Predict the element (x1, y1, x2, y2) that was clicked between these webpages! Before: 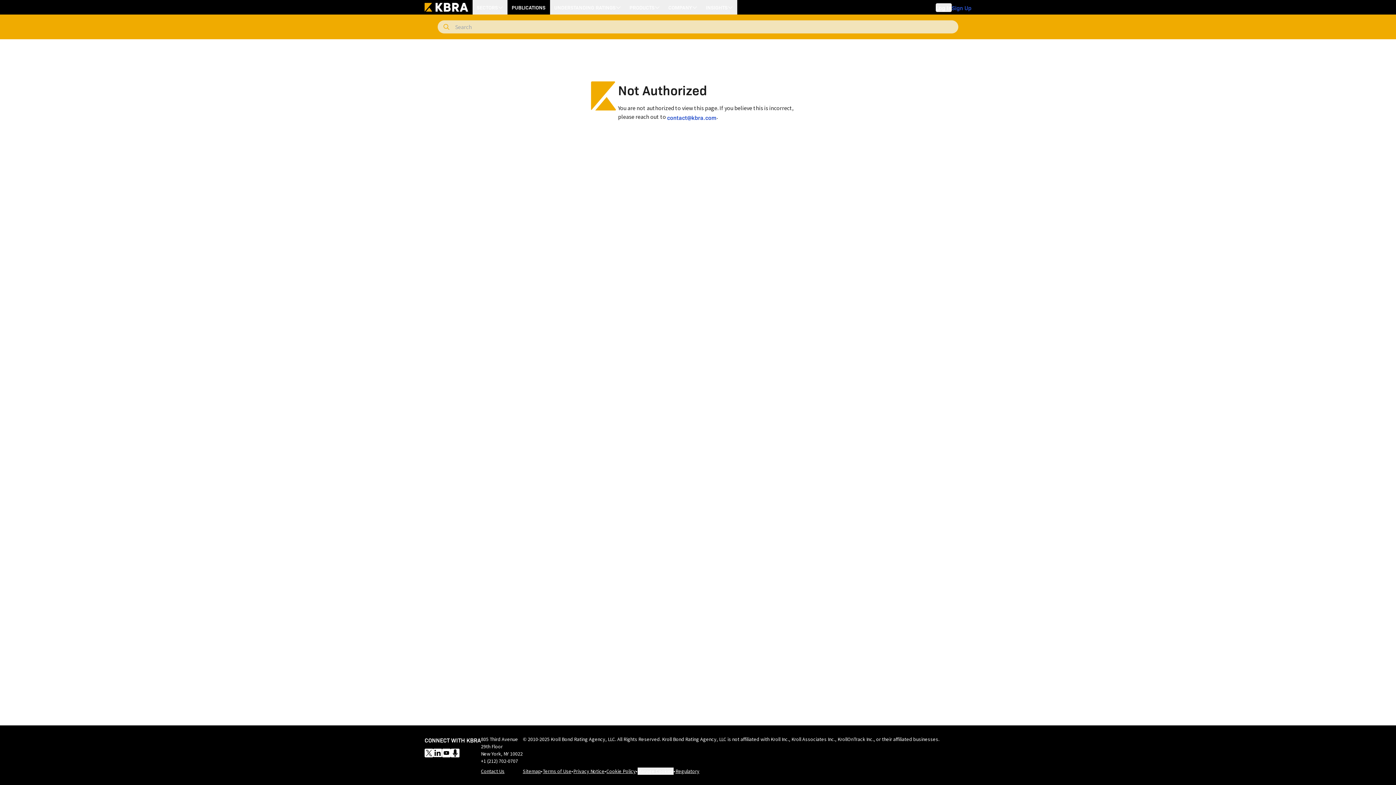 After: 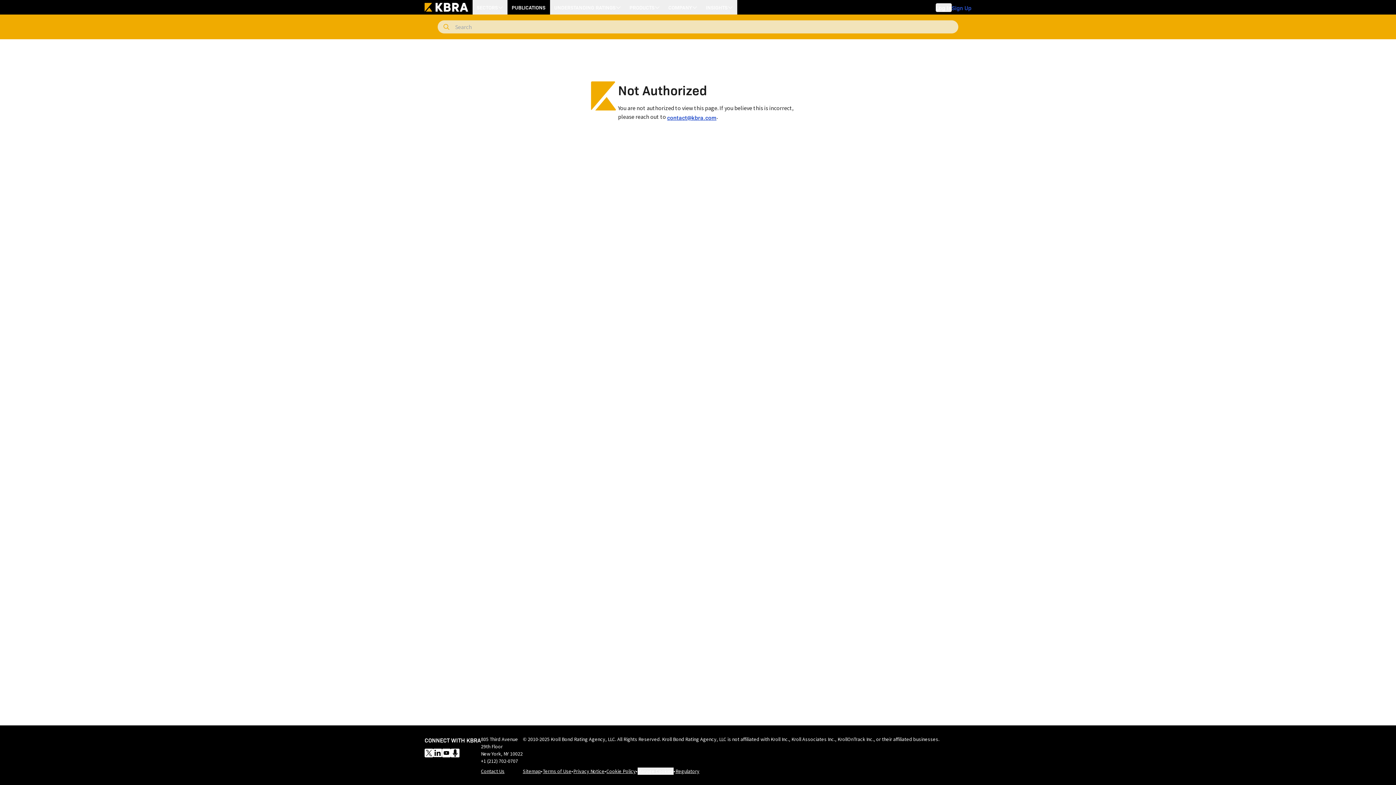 Action: bbox: (667, 113, 716, 121) label: contact@kbra.com